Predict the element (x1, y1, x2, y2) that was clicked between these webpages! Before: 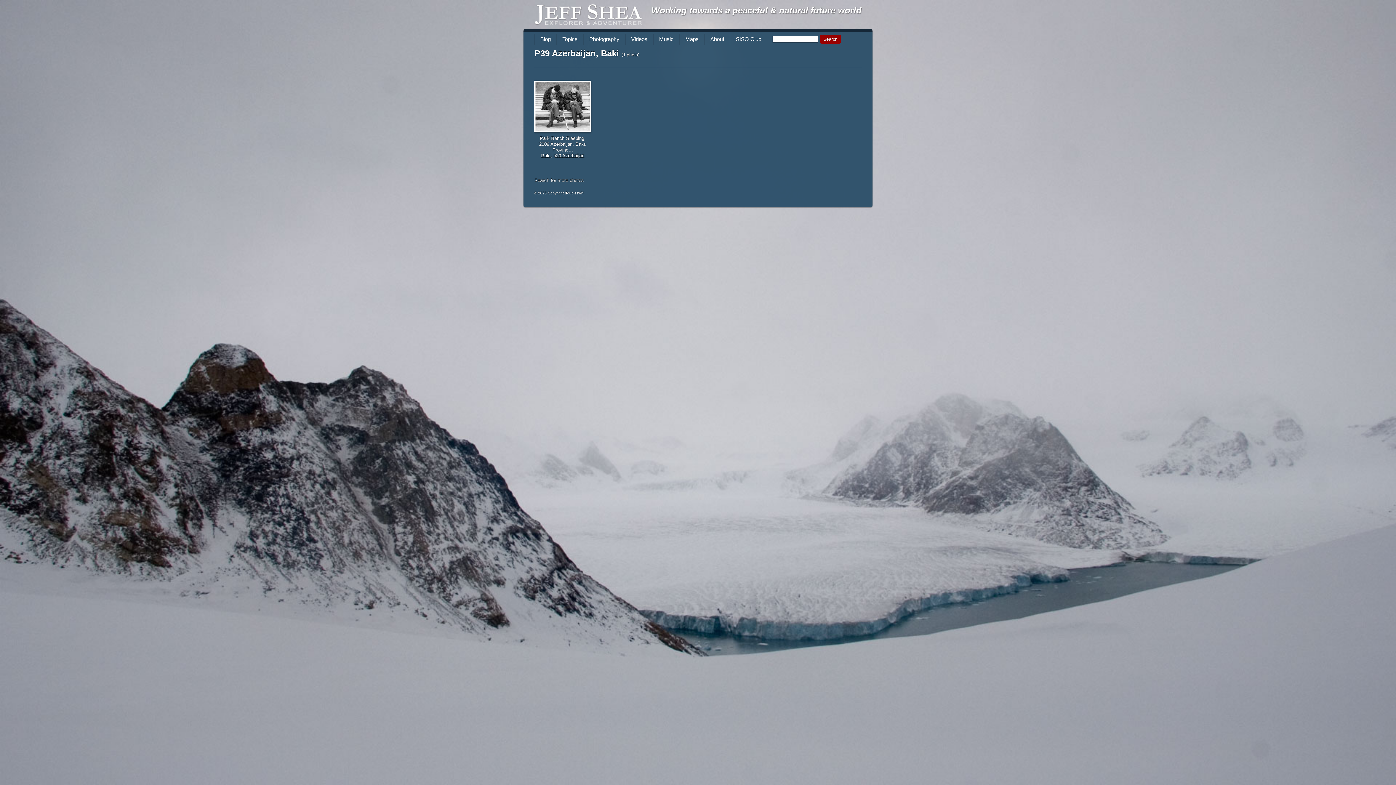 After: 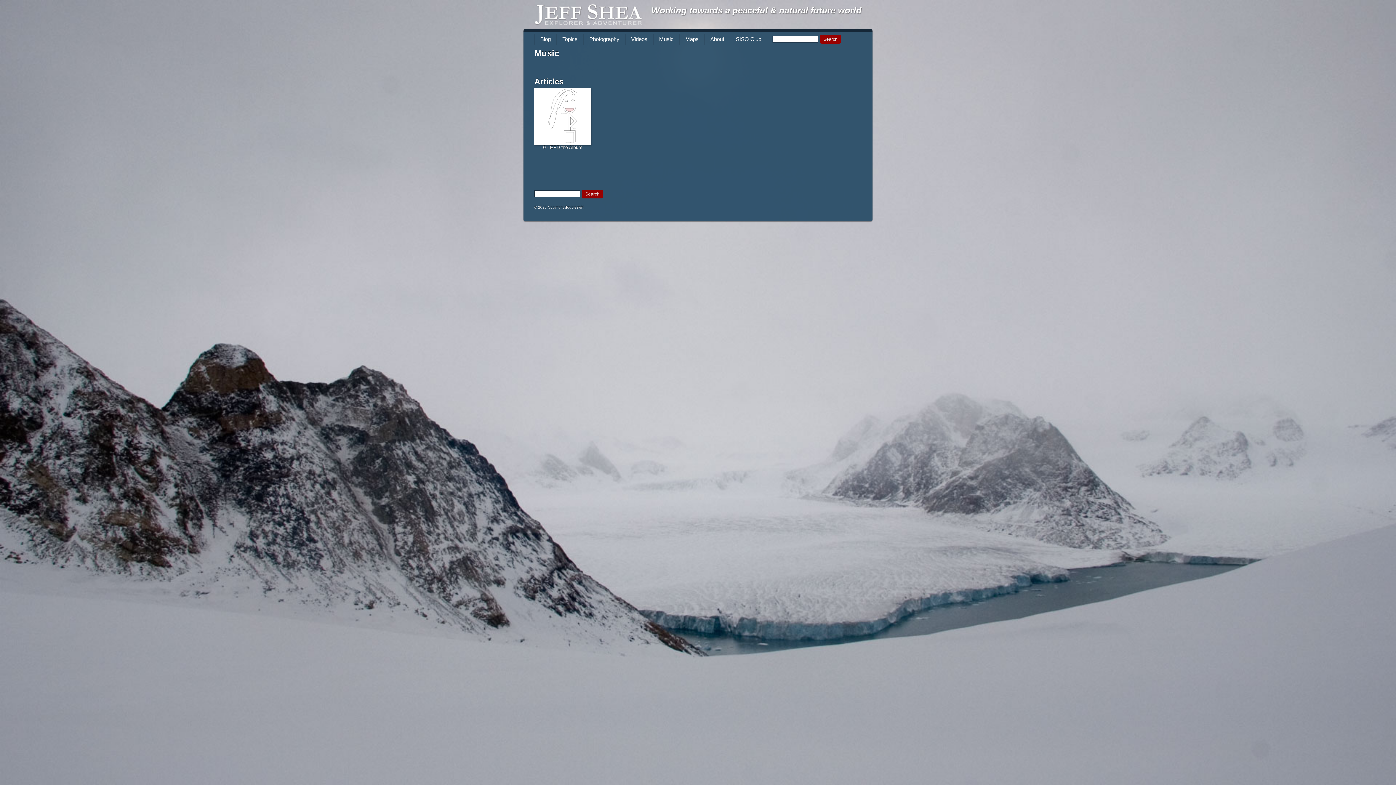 Action: bbox: (653, 33, 679, 44) label: Music